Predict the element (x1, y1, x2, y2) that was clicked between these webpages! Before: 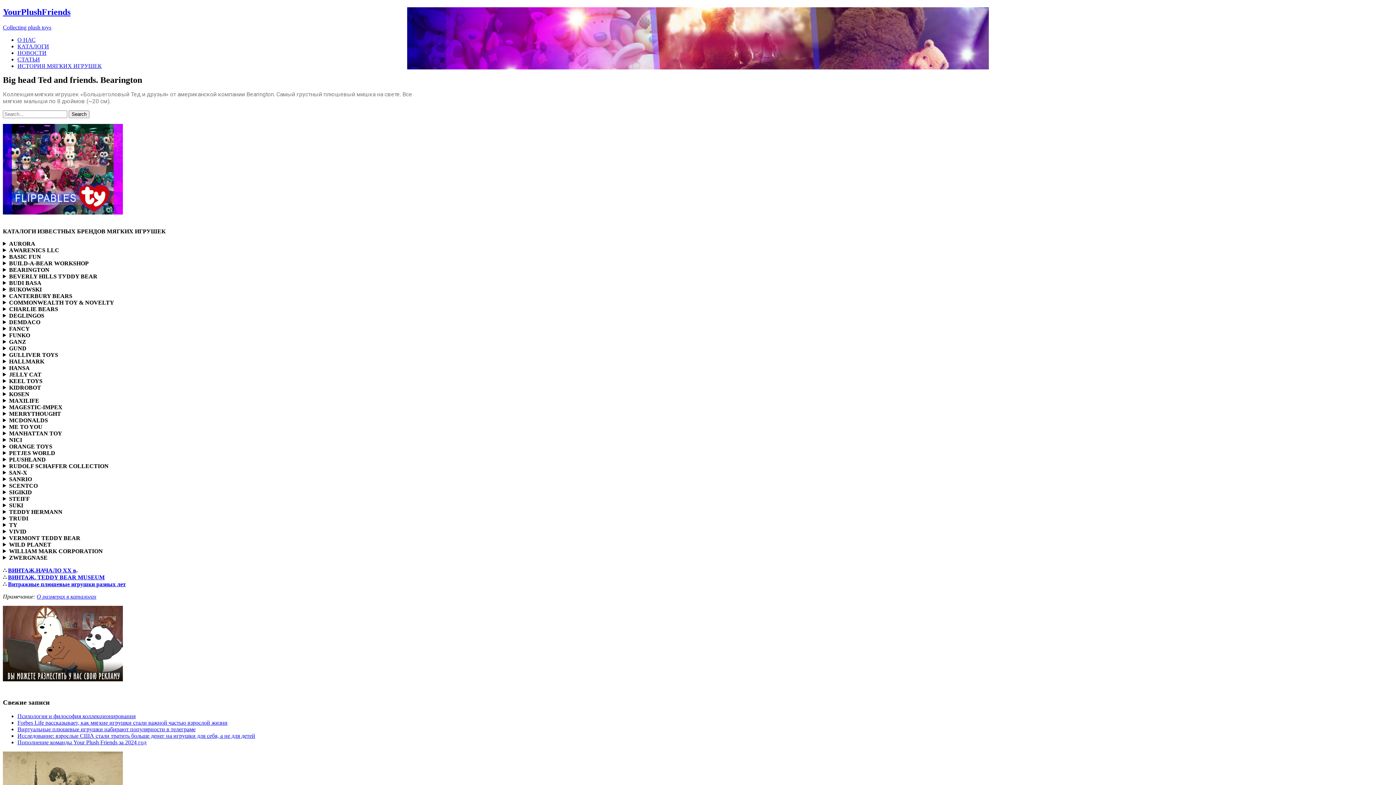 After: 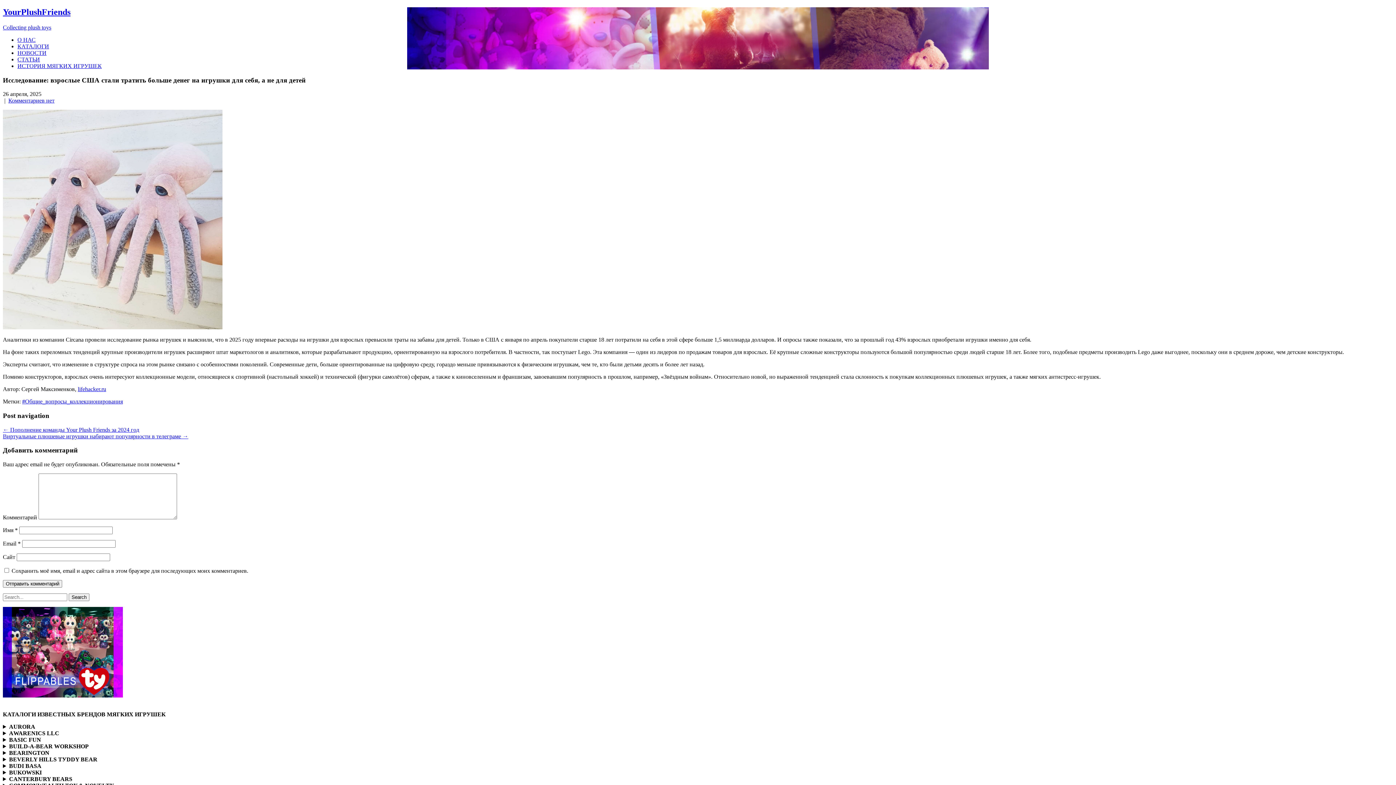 Action: label: Исследование: взрослые США стали тратить больше денег на игрушки для себя, а не для детей bbox: (17, 733, 255, 739)